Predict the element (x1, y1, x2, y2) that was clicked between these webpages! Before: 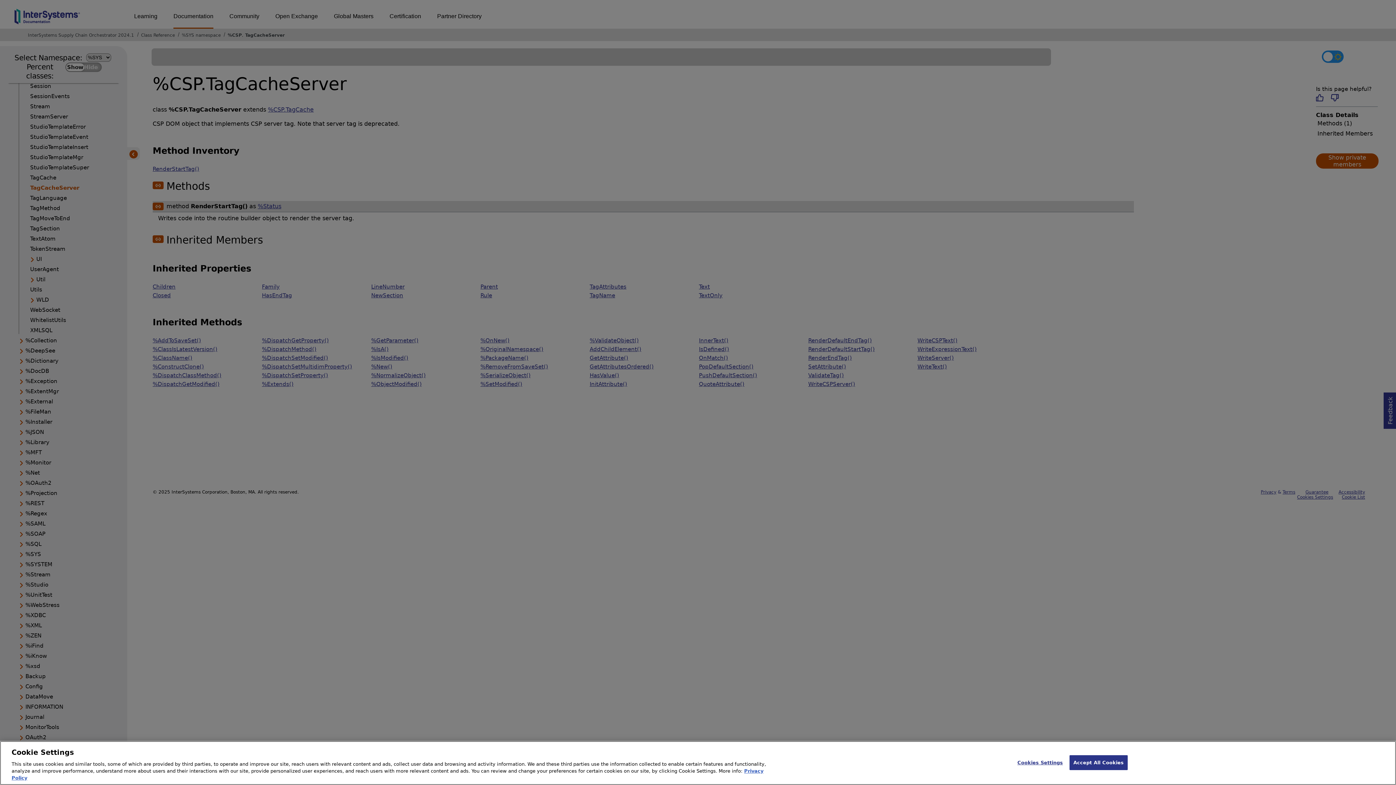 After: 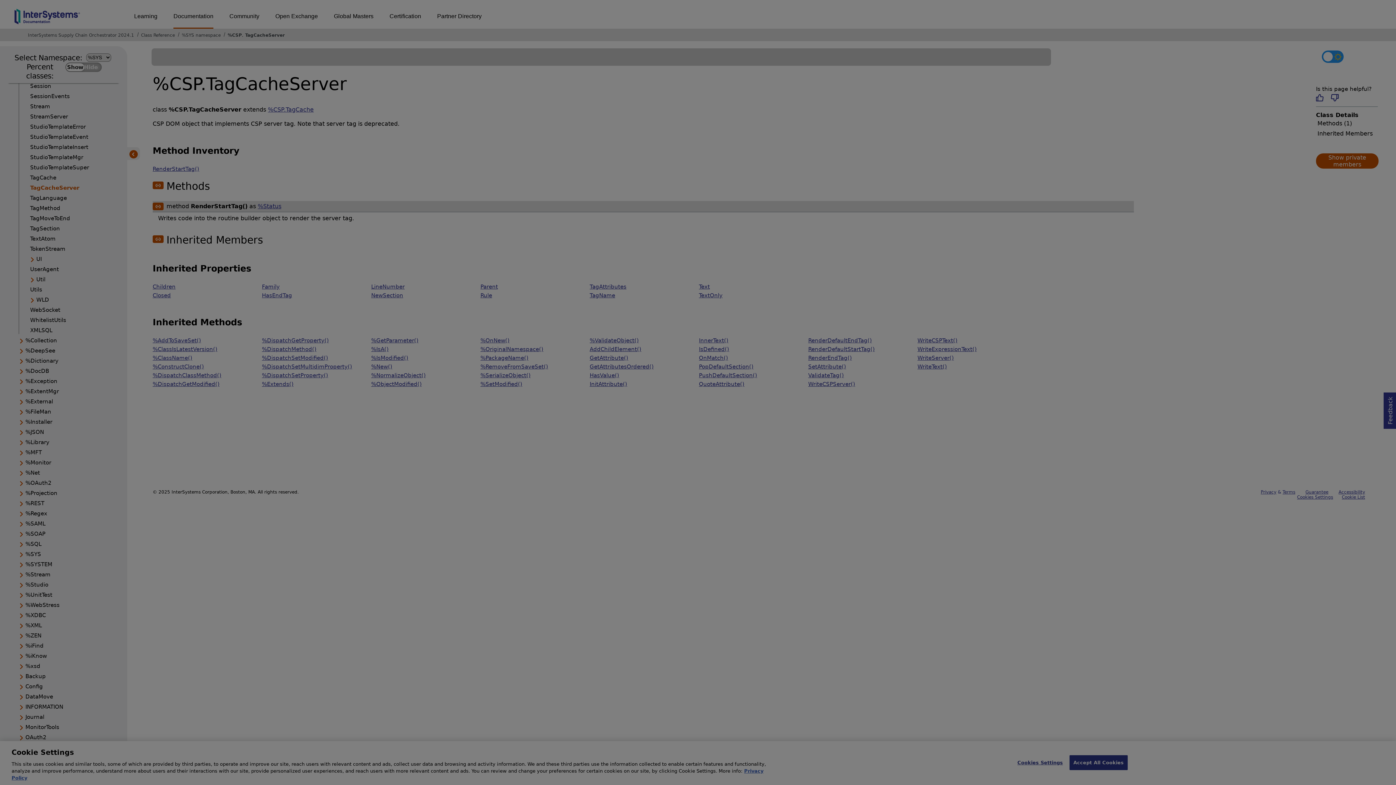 Action: bbox: (1017, 755, 1063, 770) label: Cookies Settings